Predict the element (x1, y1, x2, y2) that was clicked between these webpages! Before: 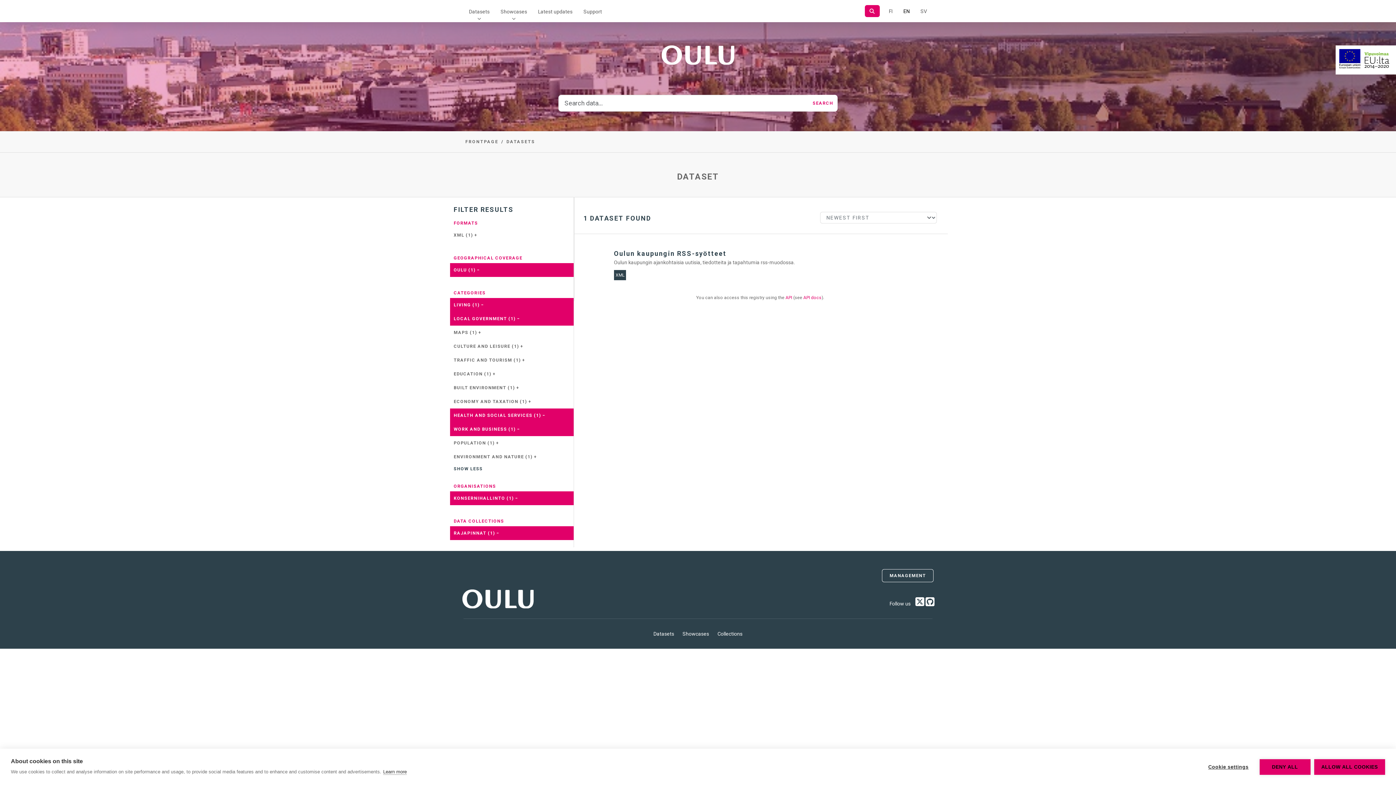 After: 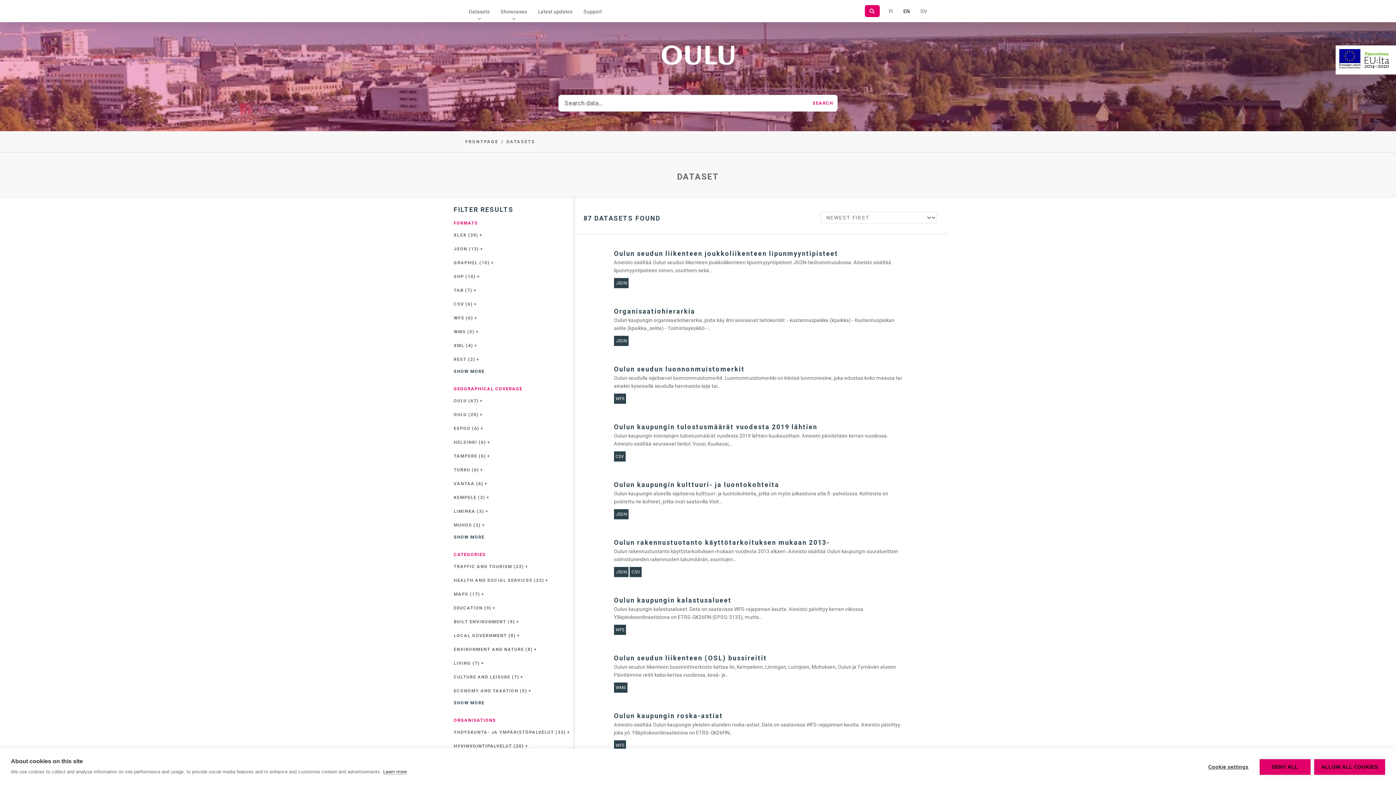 Action: label: Datasets bbox: (463, 0, 495, 22)